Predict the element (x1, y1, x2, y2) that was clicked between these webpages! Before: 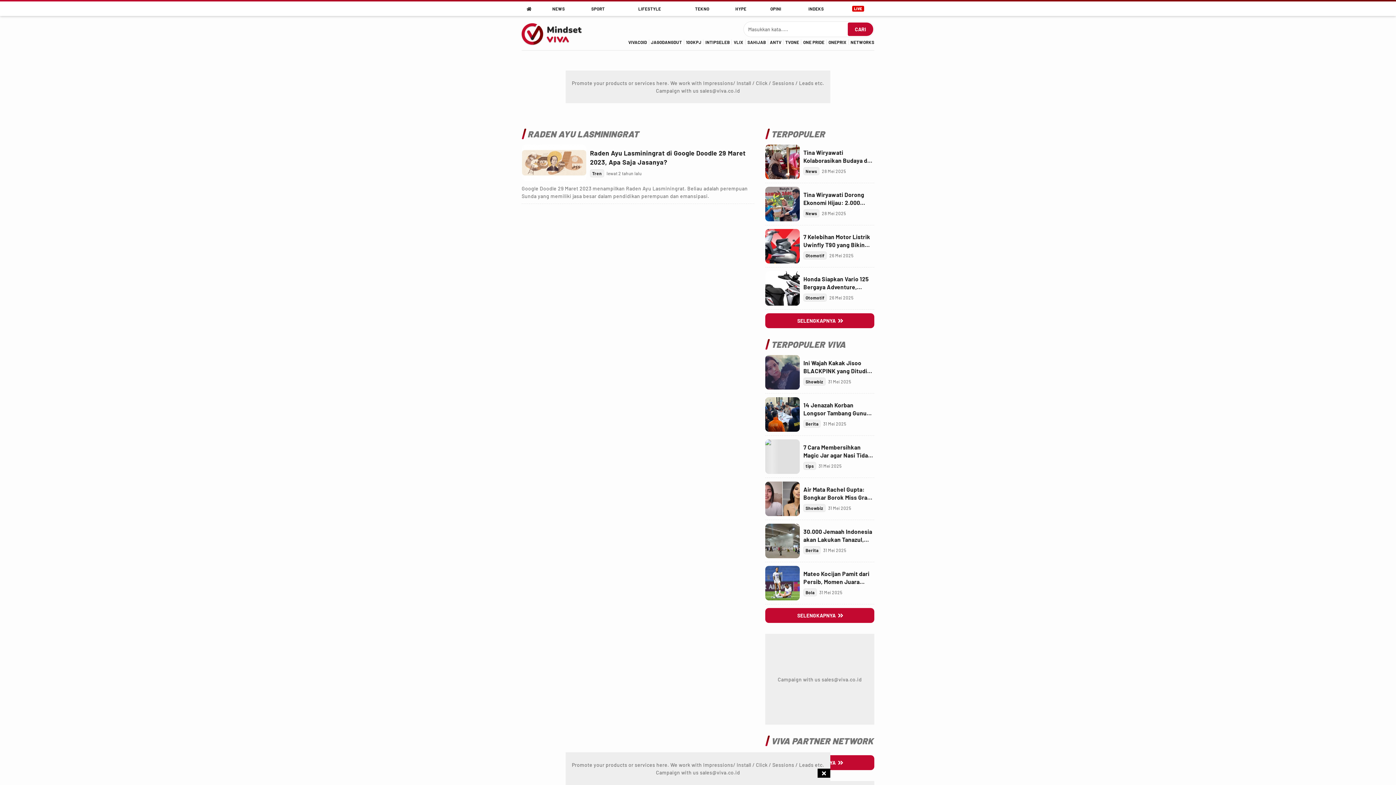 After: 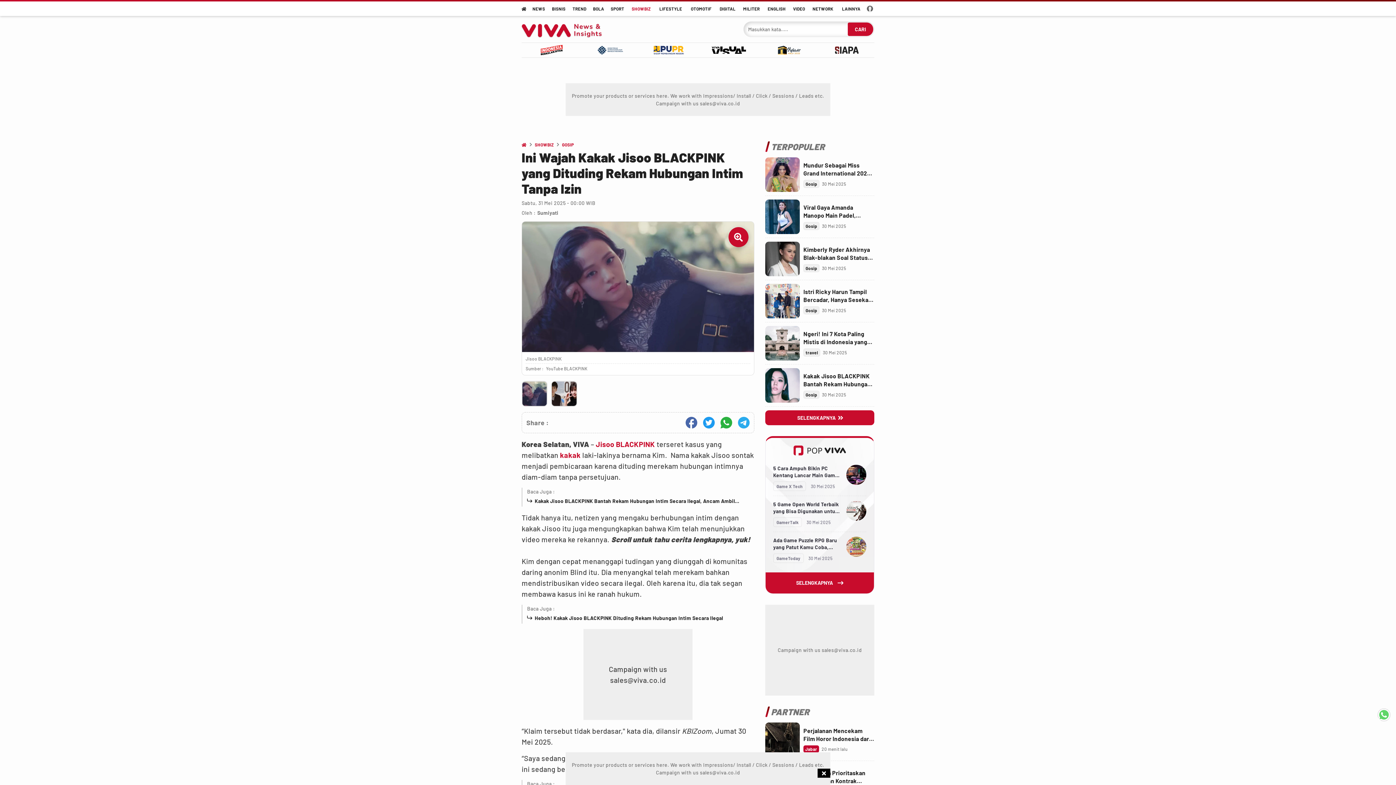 Action: label: Link Title bbox: (765, 355, 800, 389)